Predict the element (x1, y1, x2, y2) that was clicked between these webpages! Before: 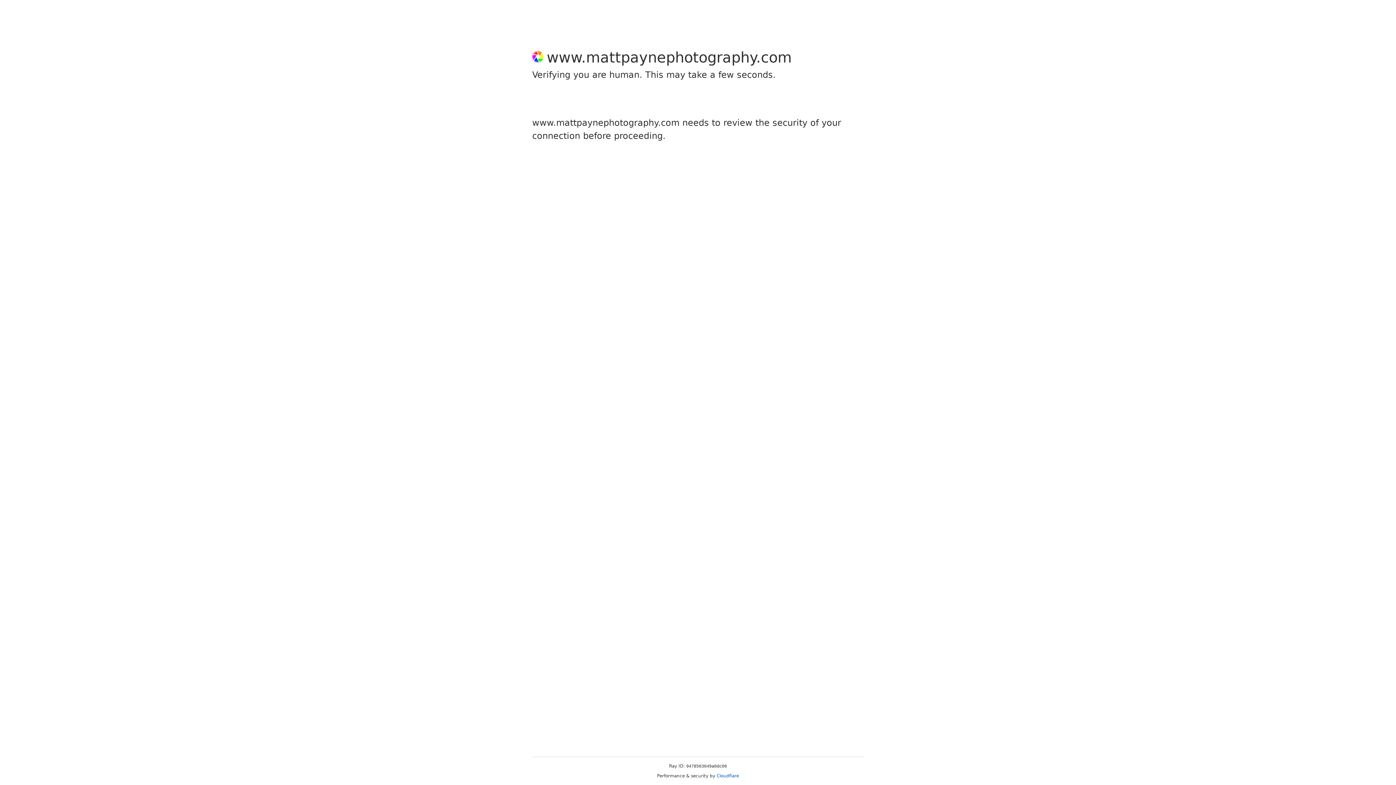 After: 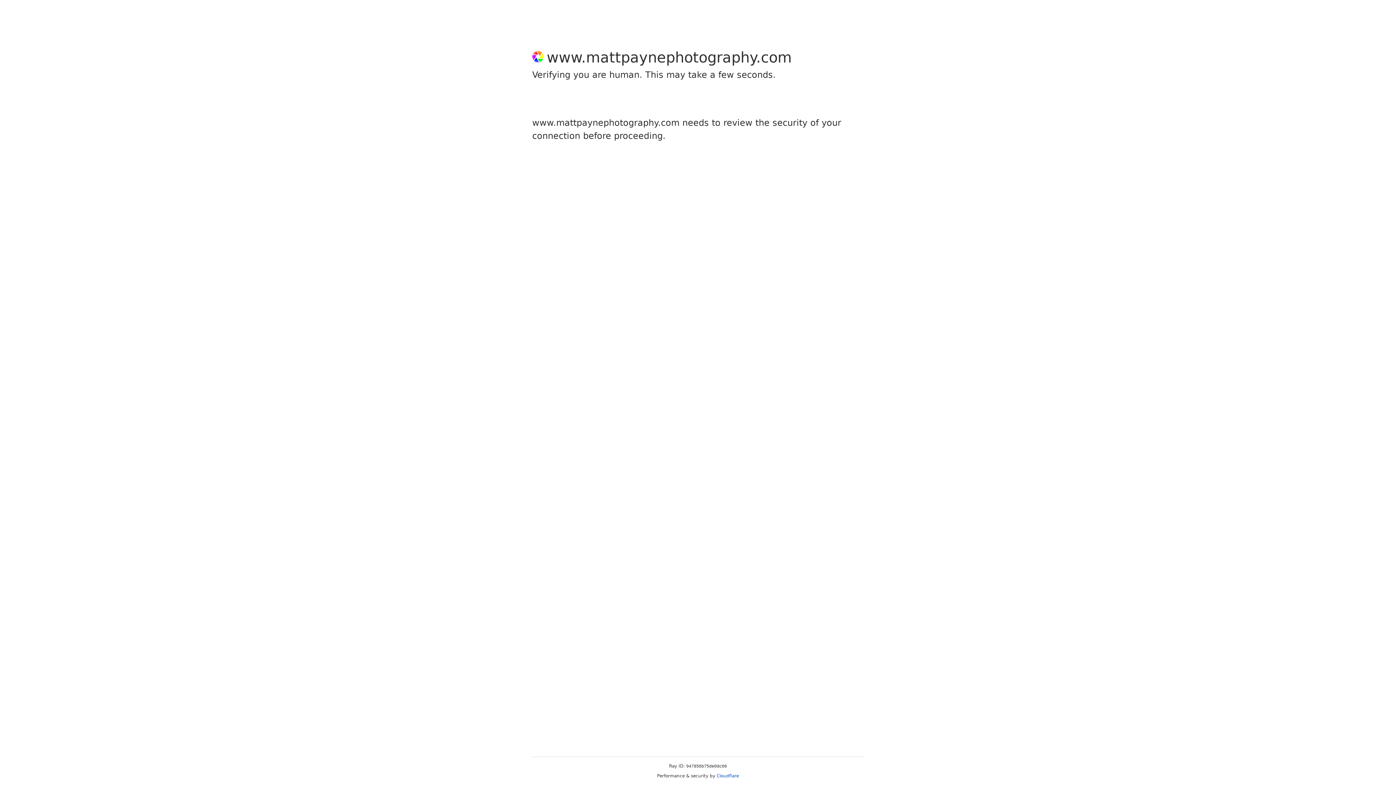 Action: label: Cloudflare bbox: (716, 773, 739, 778)